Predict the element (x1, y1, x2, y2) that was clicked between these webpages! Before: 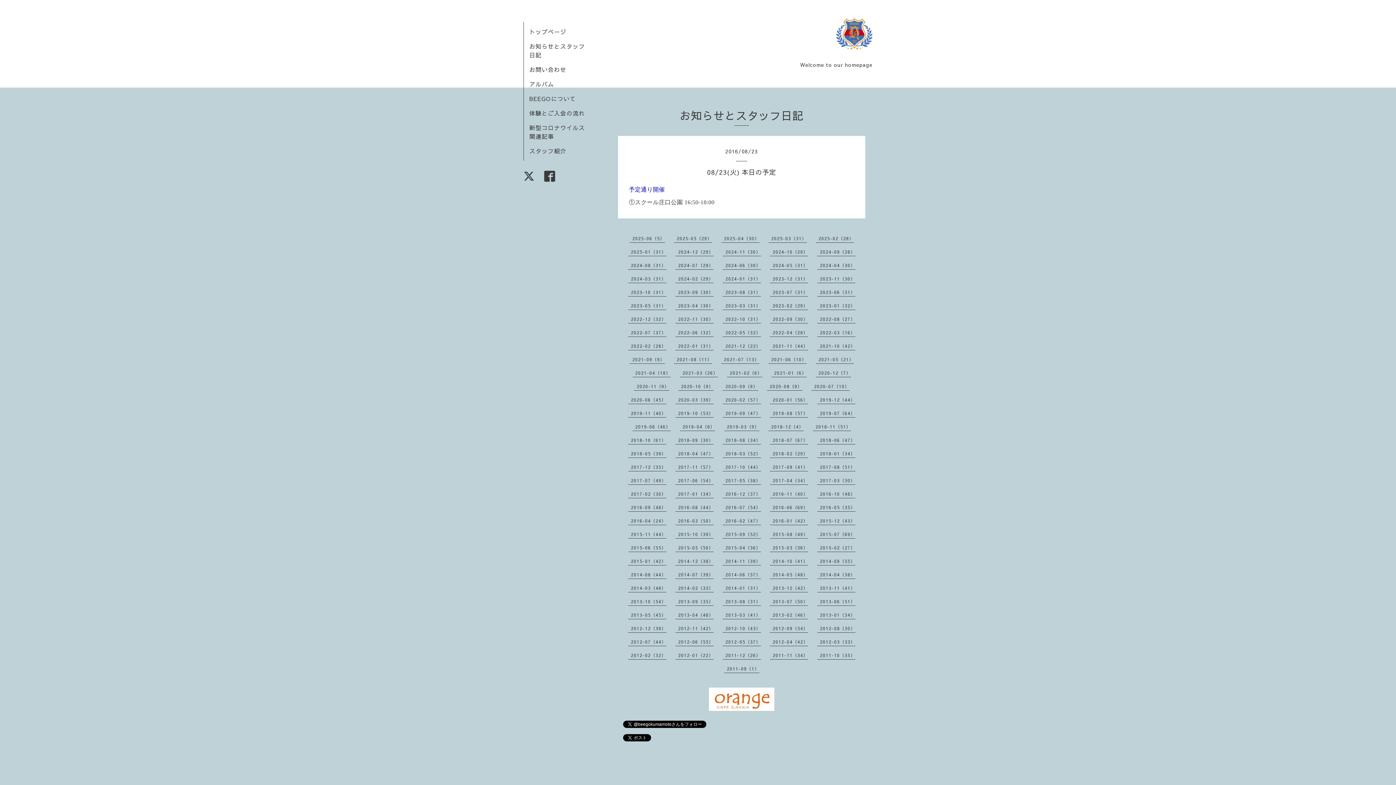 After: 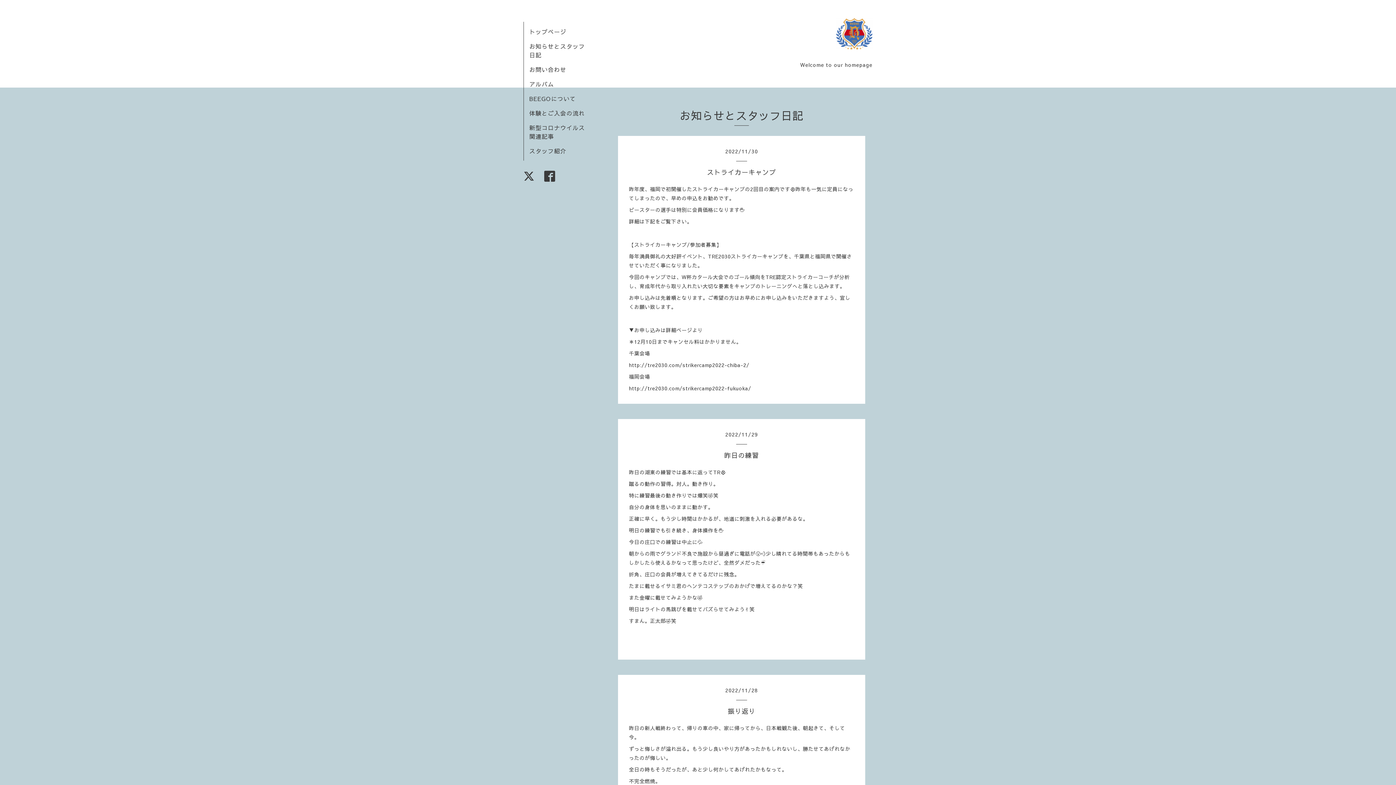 Action: bbox: (678, 316, 713, 322) label: 2022-11（30）